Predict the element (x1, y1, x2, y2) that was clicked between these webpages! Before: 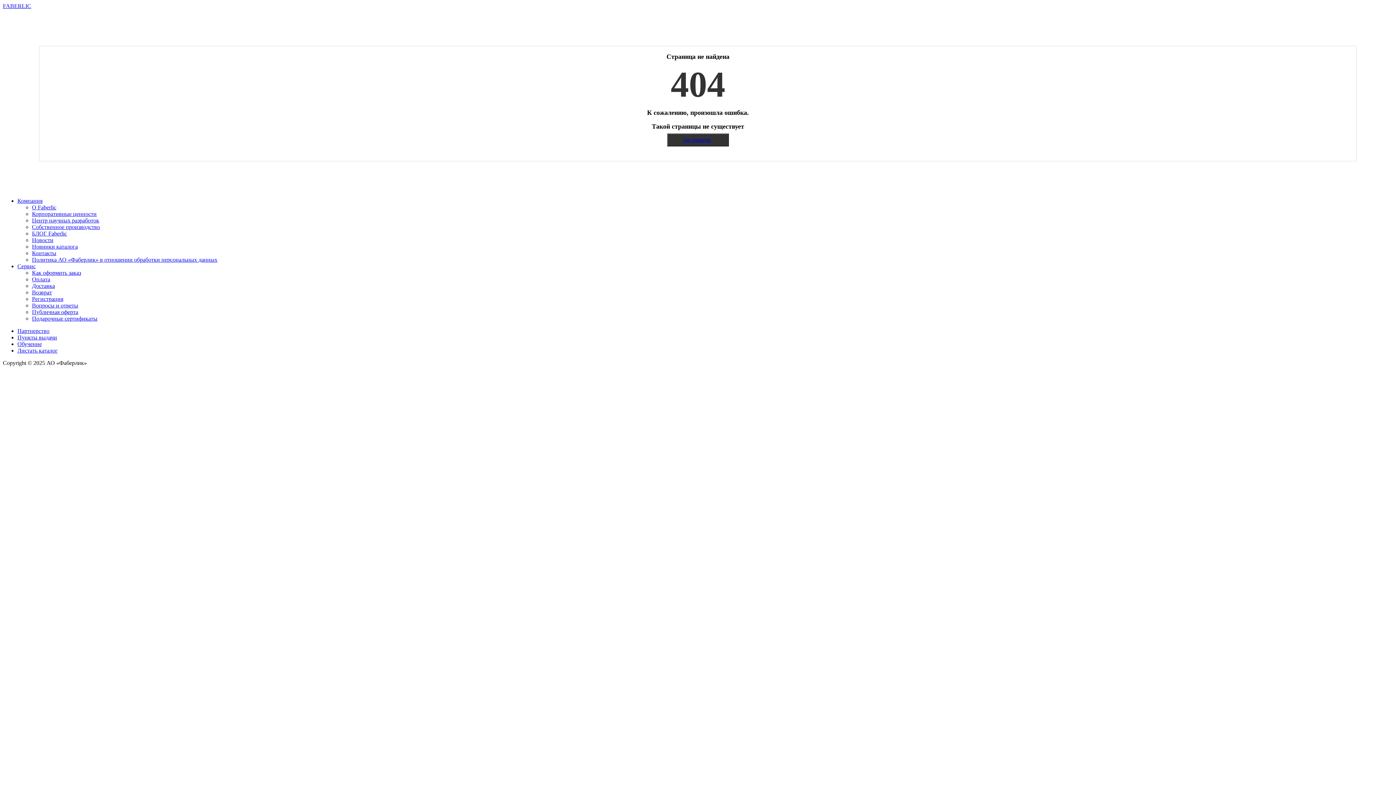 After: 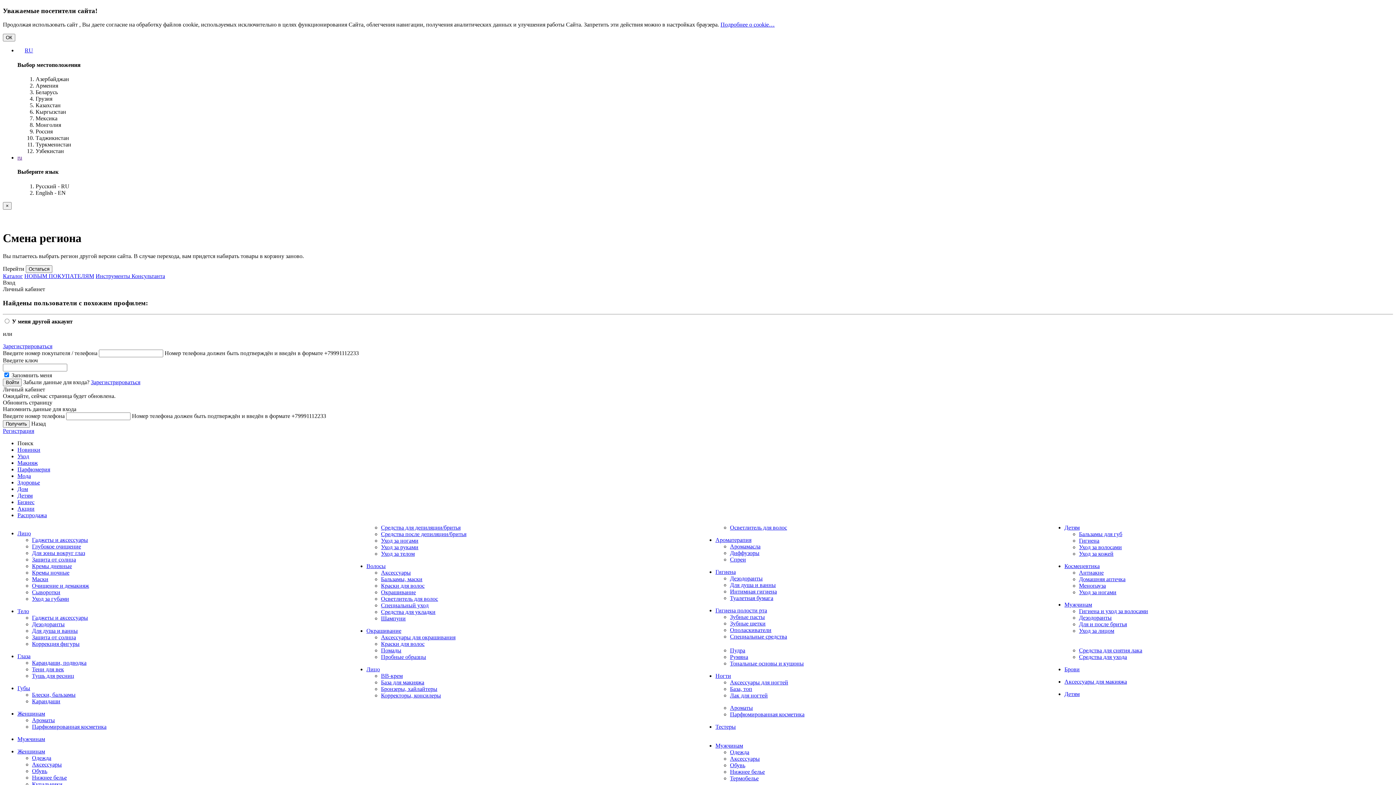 Action: bbox: (17, 263, 35, 269) label: Сервис